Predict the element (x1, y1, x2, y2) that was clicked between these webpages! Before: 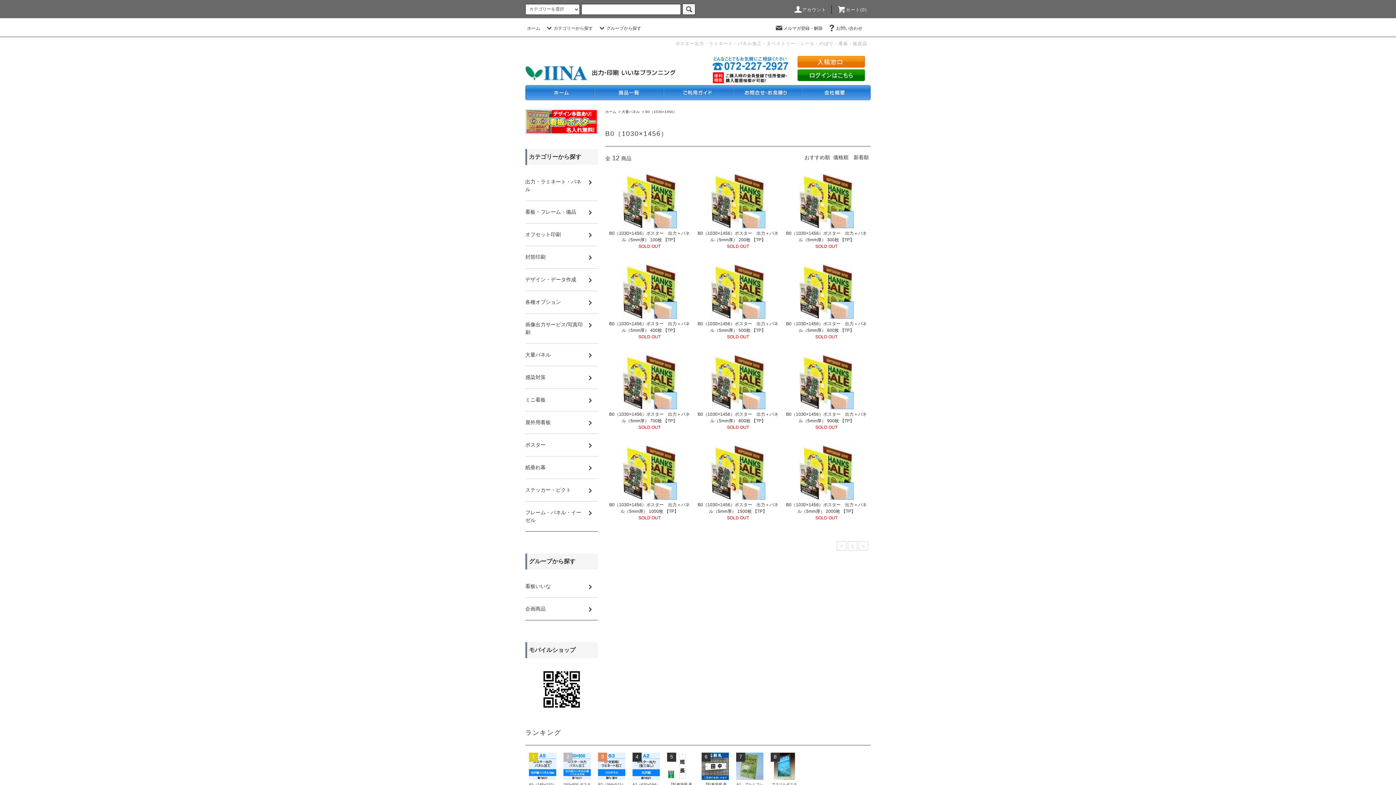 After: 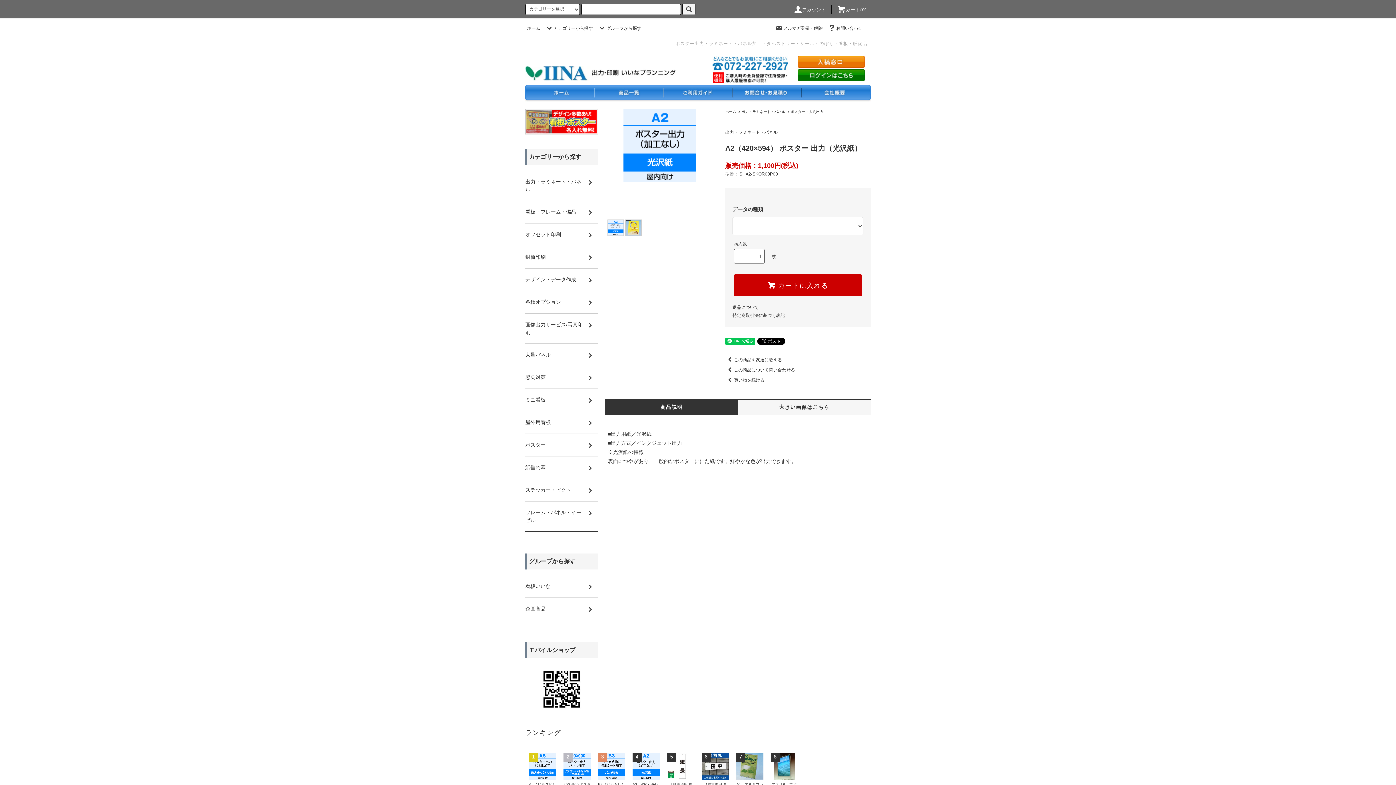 Action: bbox: (632, 753, 660, 780)